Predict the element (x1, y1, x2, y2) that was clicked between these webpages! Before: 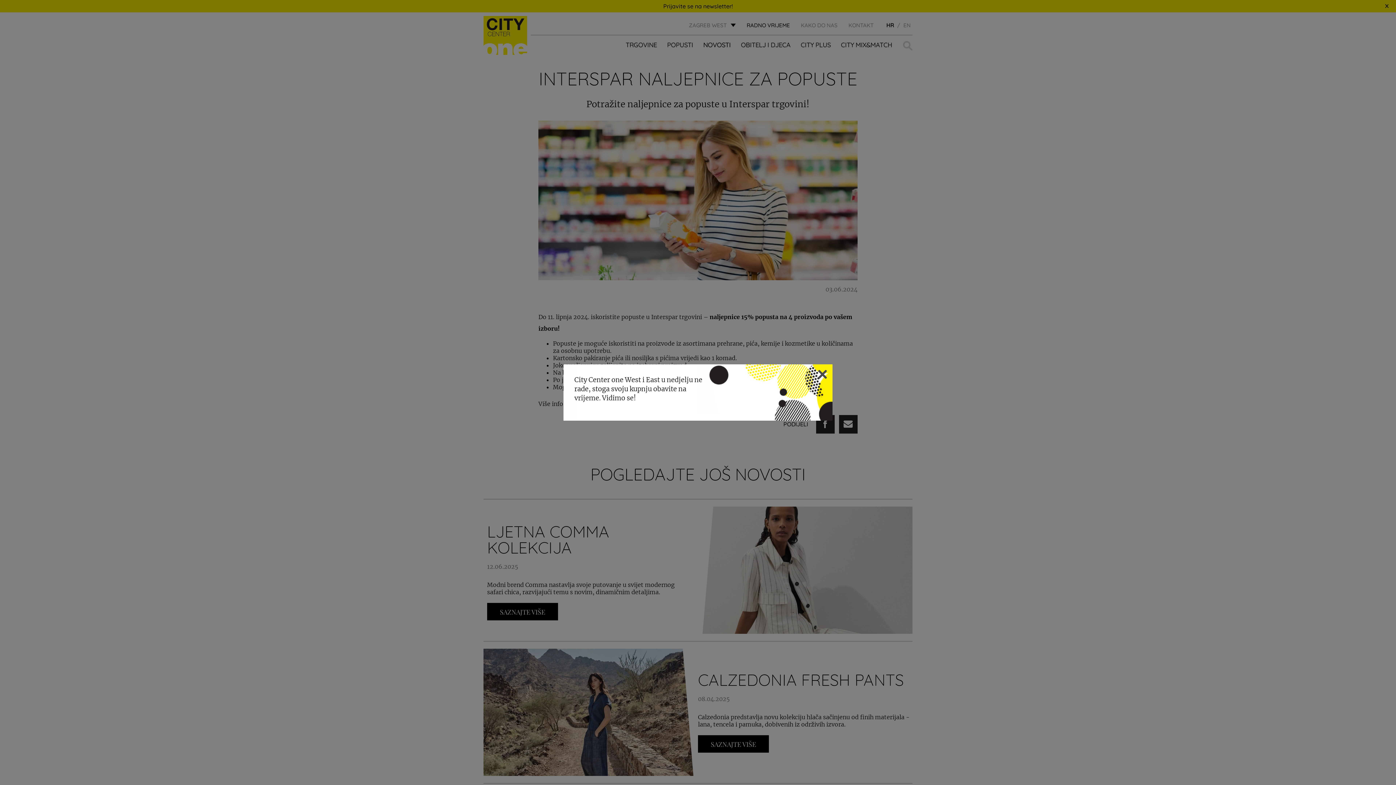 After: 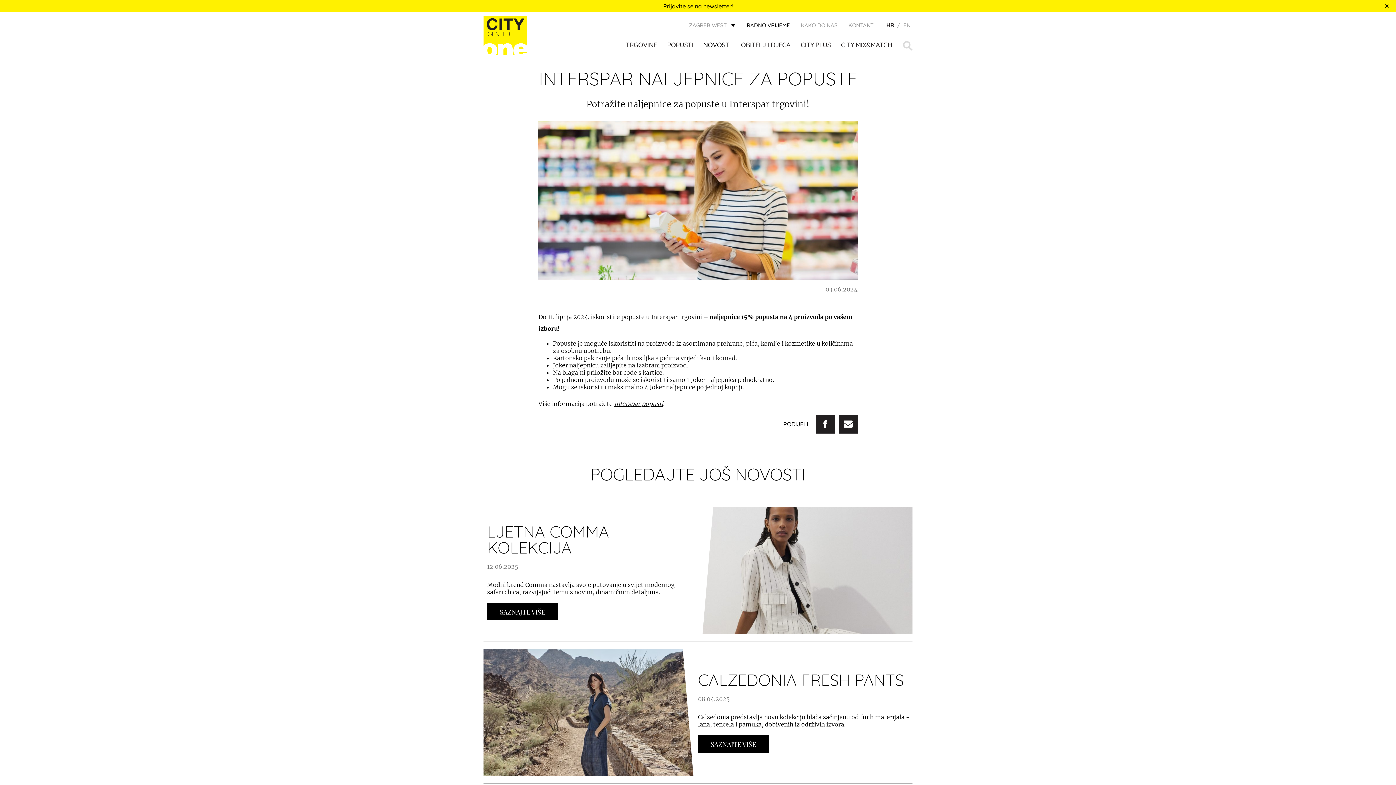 Action: bbox: (818, 370, 827, 379)